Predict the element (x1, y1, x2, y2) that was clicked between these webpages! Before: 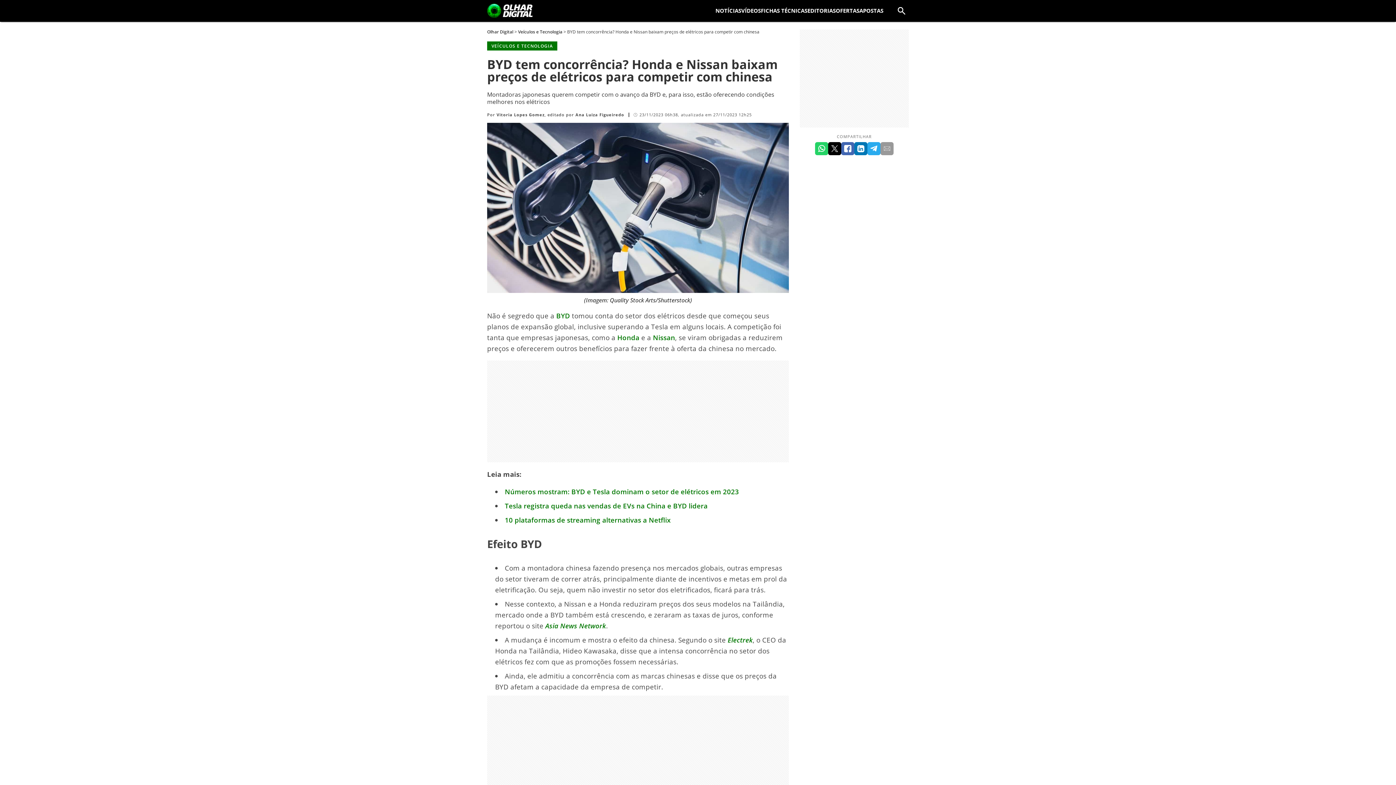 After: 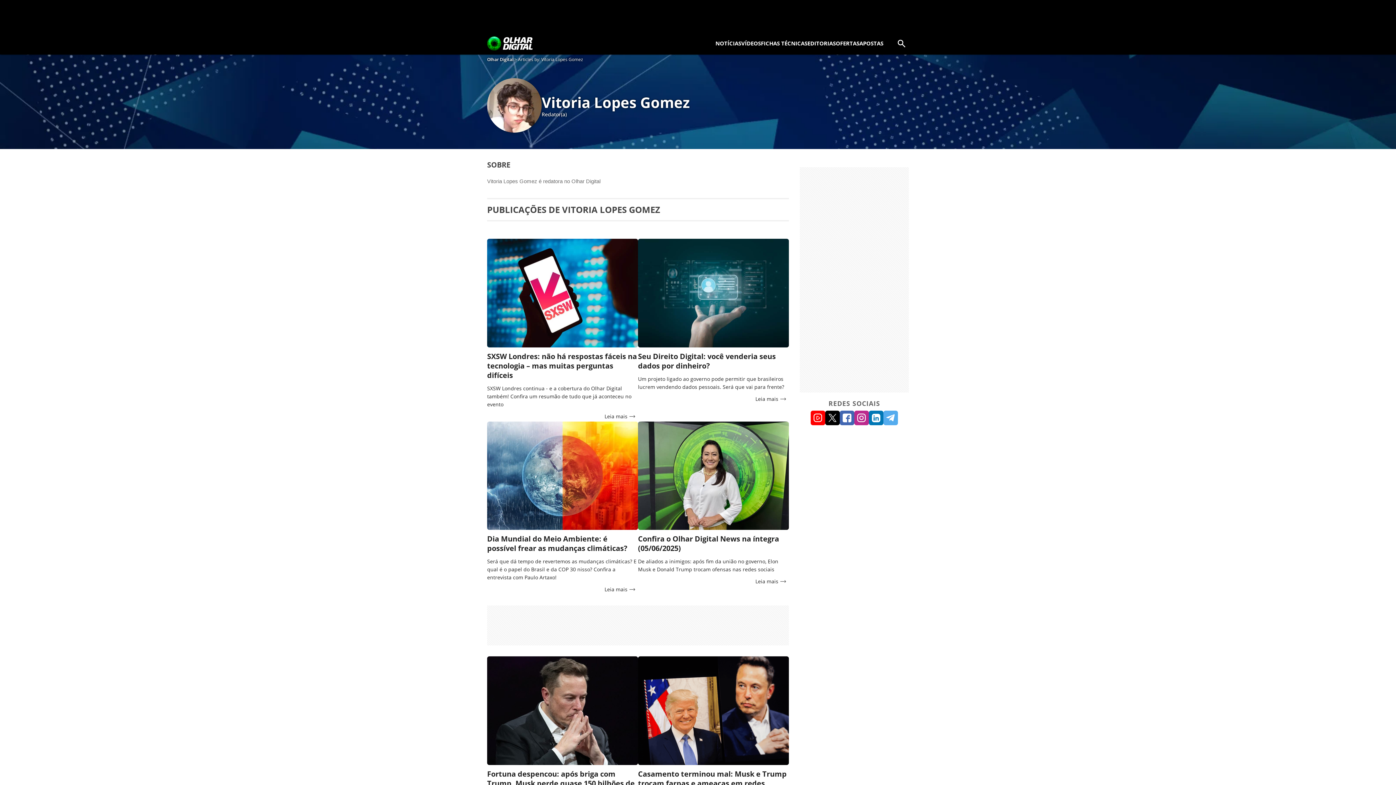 Action: label: Vitoria Lopes Gomez bbox: (496, 111, 544, 117)